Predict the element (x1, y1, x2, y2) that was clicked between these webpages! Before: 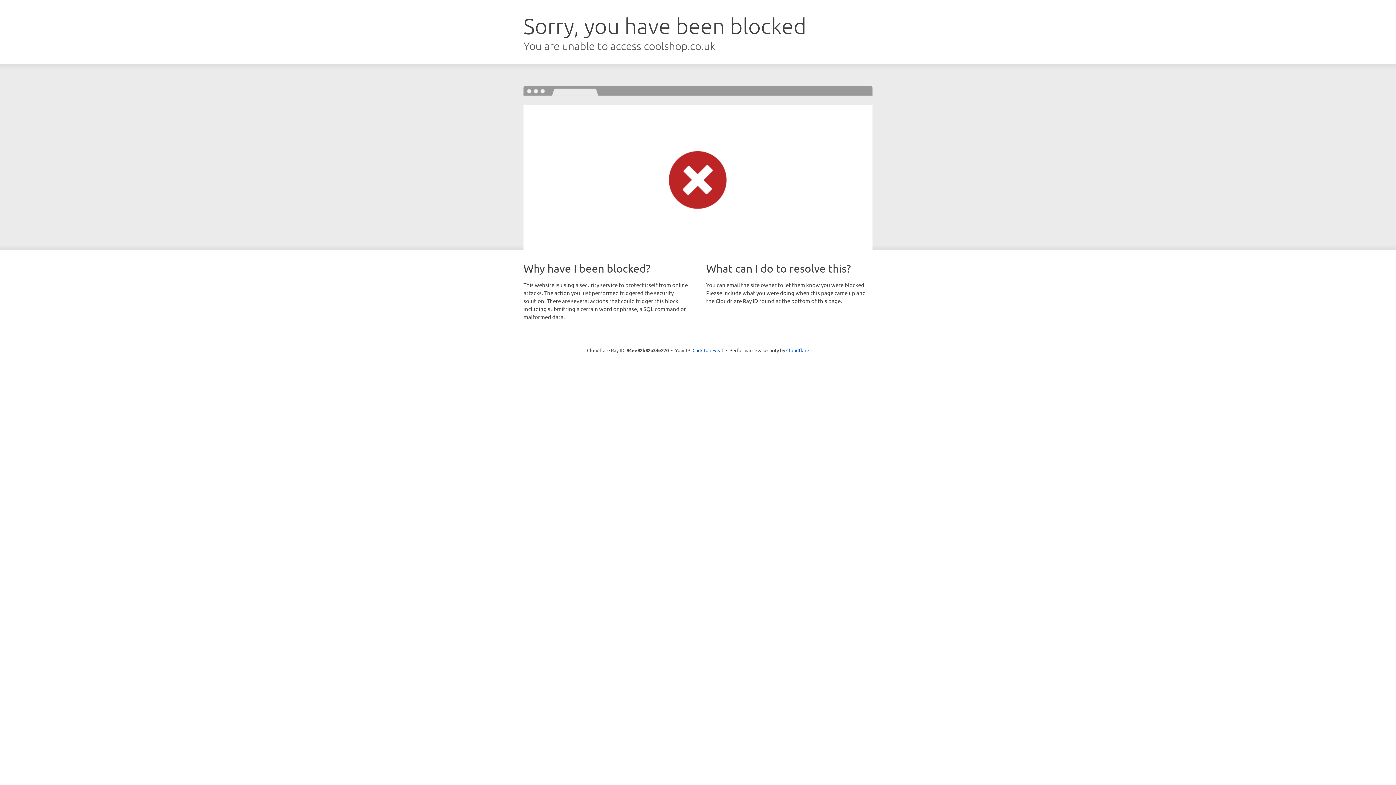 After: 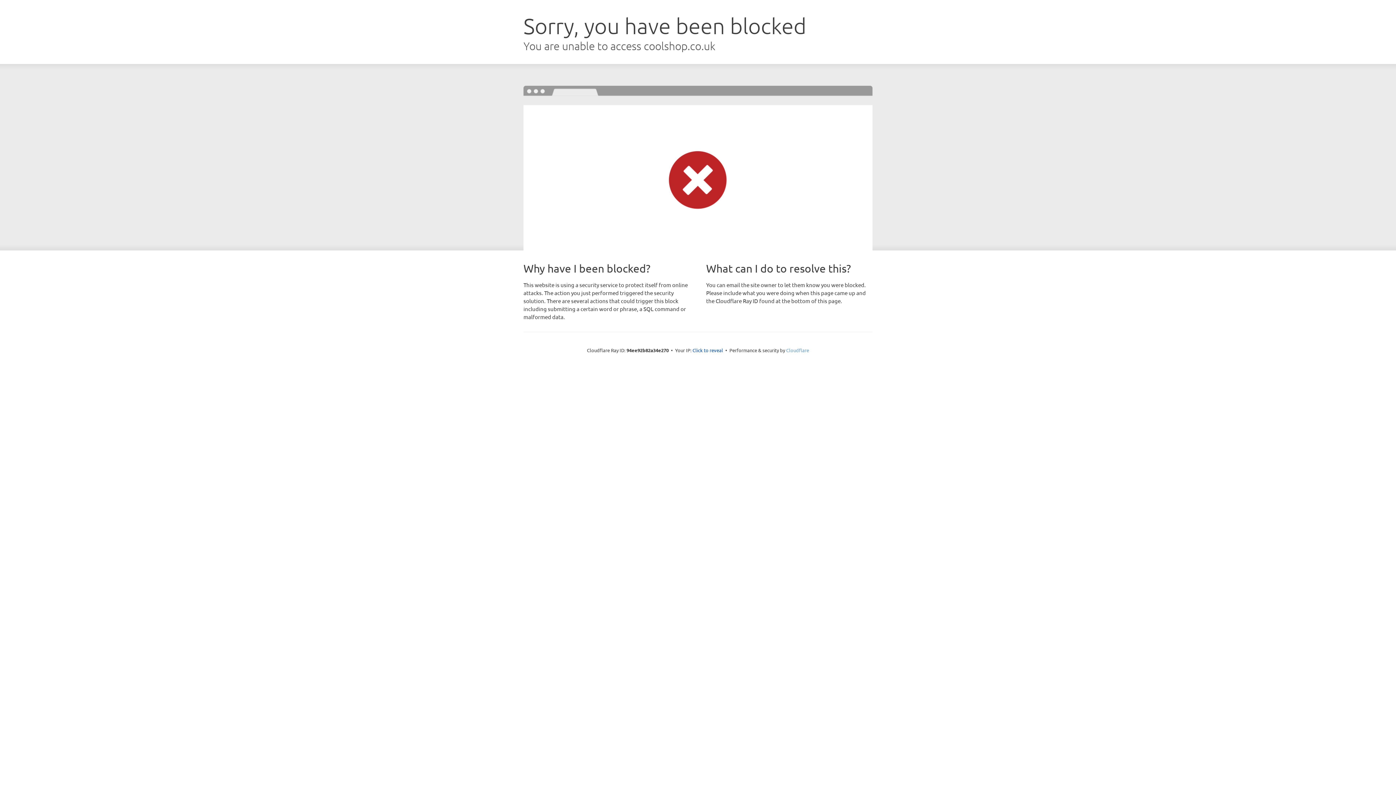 Action: label: Cloudflare bbox: (786, 347, 809, 353)